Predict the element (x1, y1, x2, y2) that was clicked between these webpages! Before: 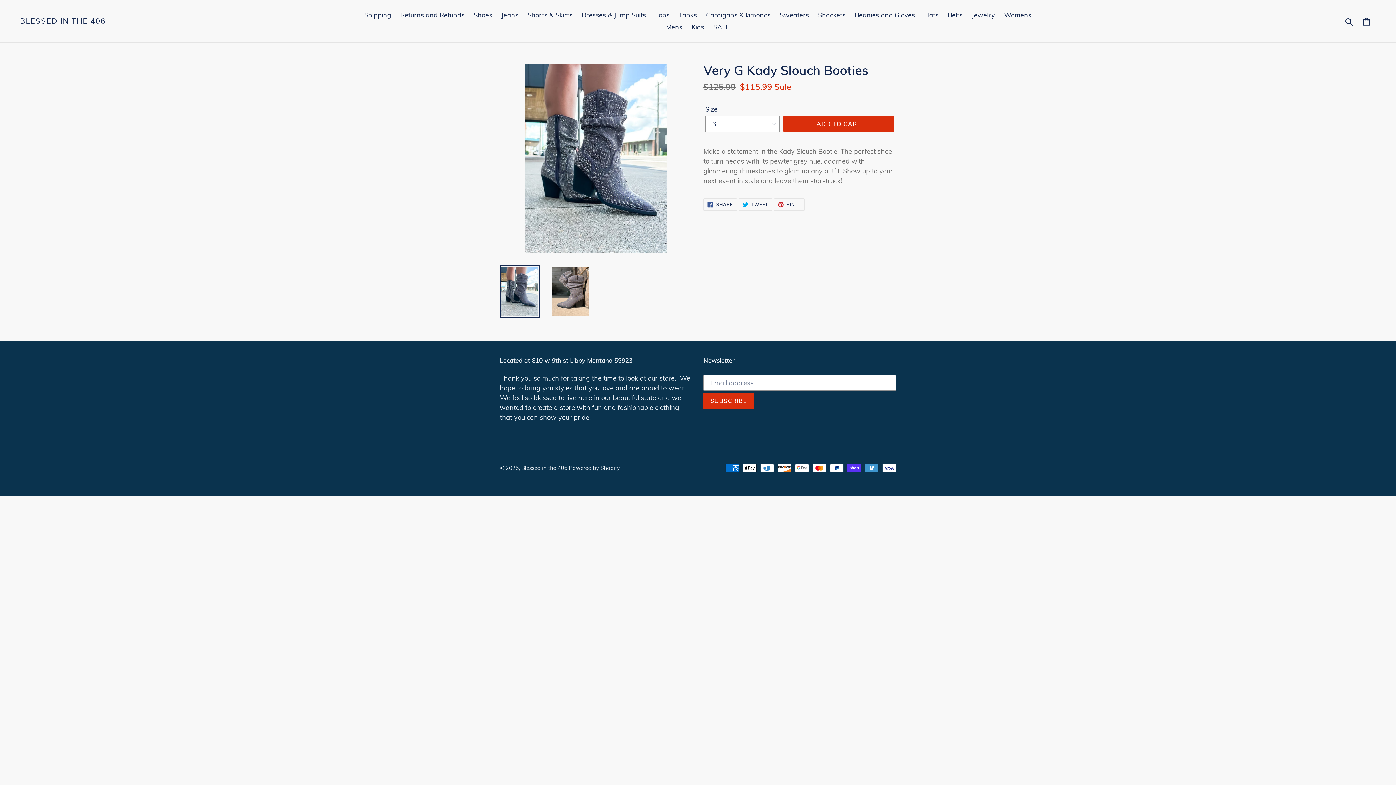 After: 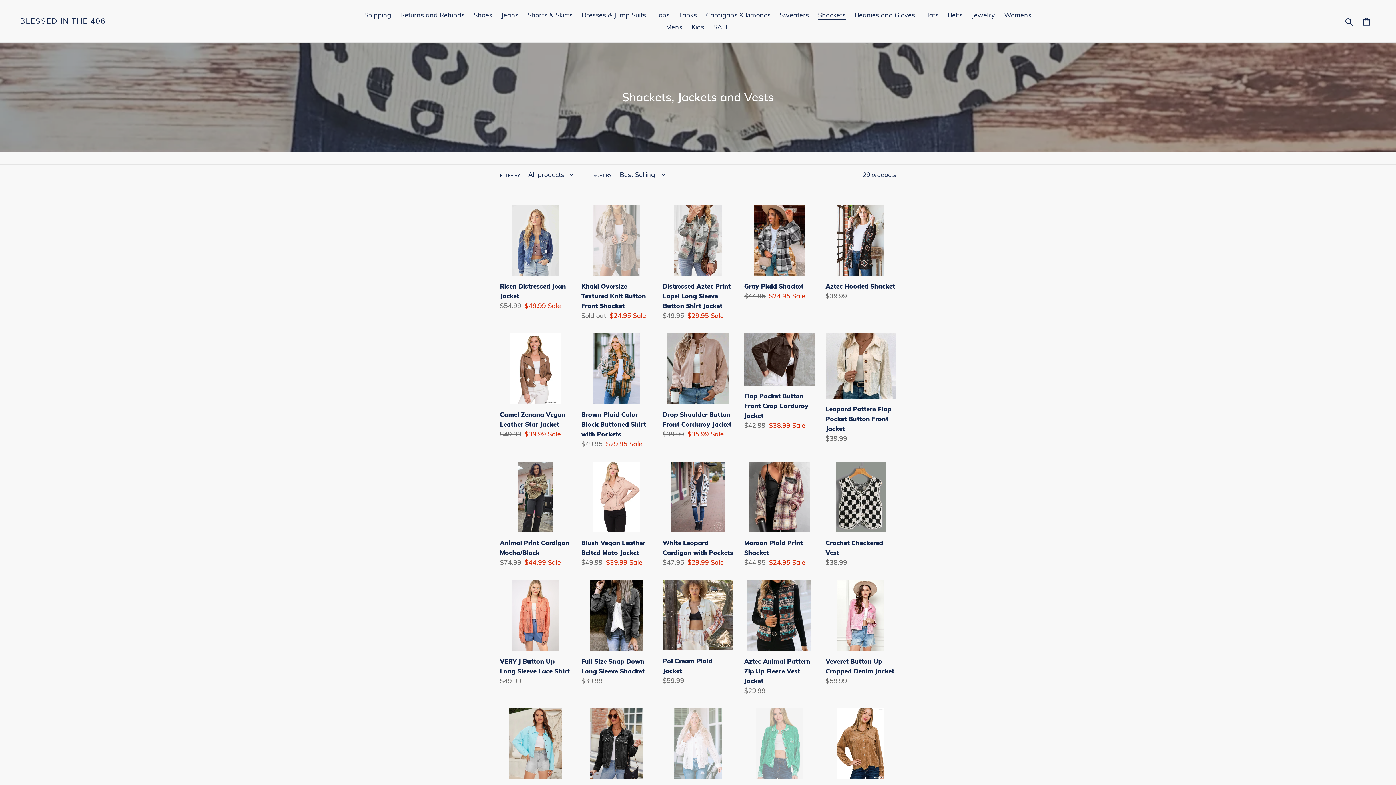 Action: bbox: (814, 9, 849, 21) label: Shackets